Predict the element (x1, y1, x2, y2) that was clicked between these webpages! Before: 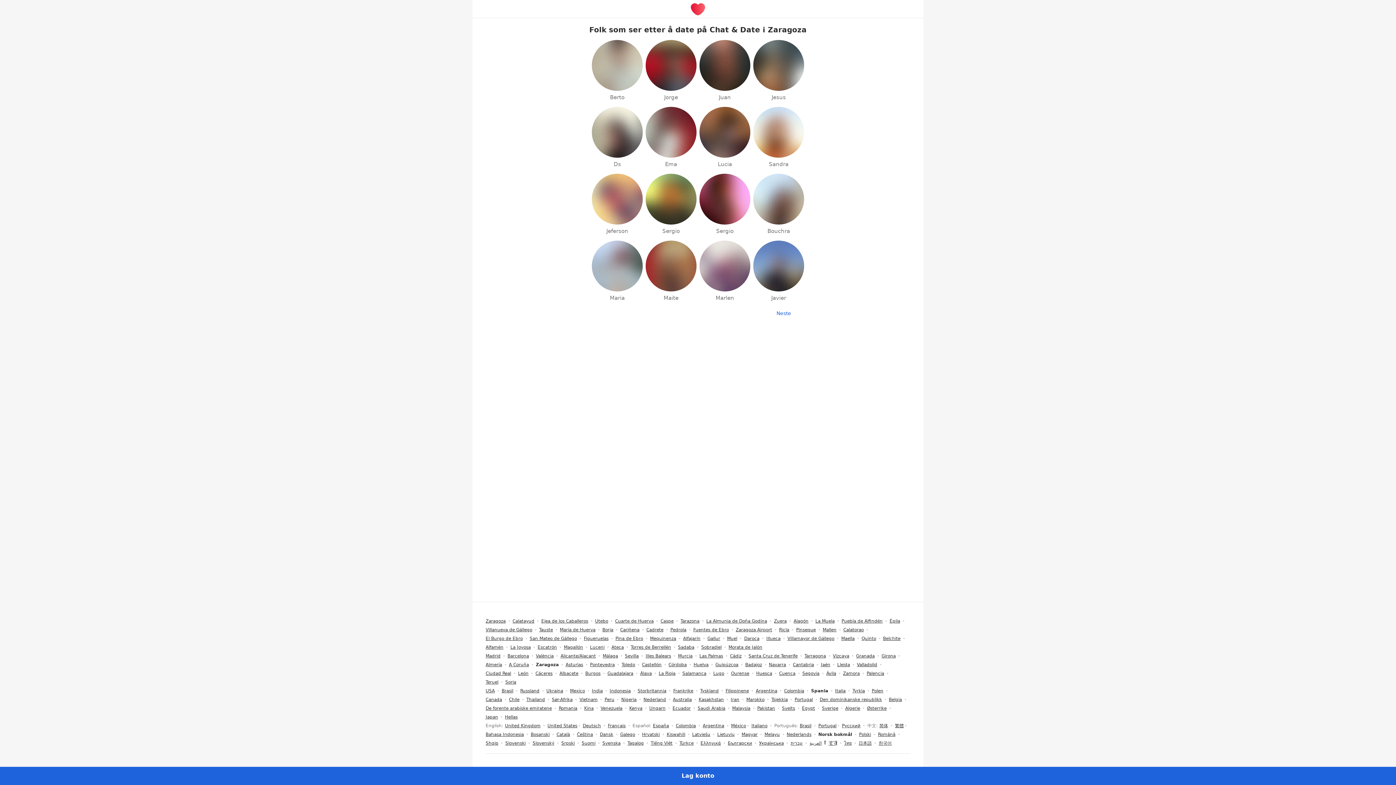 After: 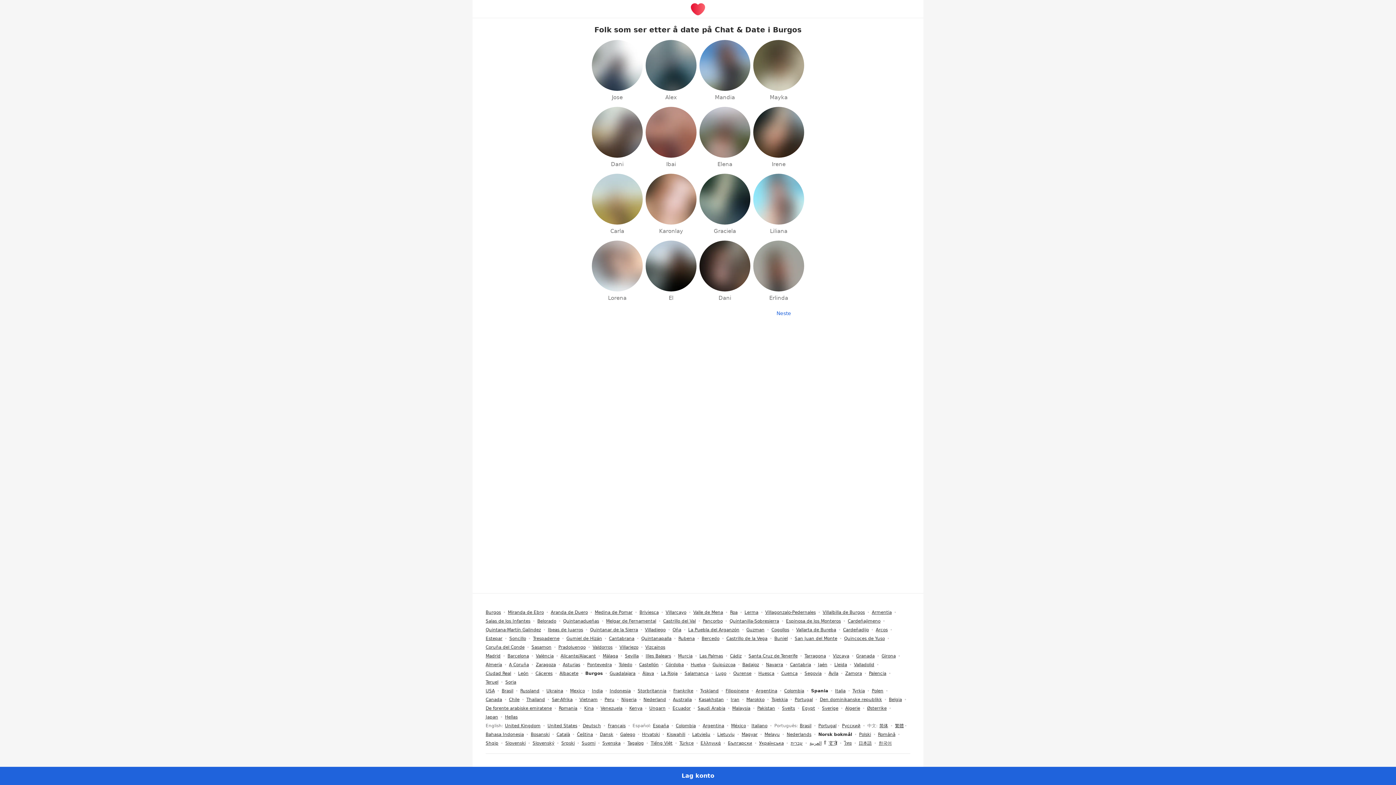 Action: label: Burgos bbox: (585, 671, 600, 676)